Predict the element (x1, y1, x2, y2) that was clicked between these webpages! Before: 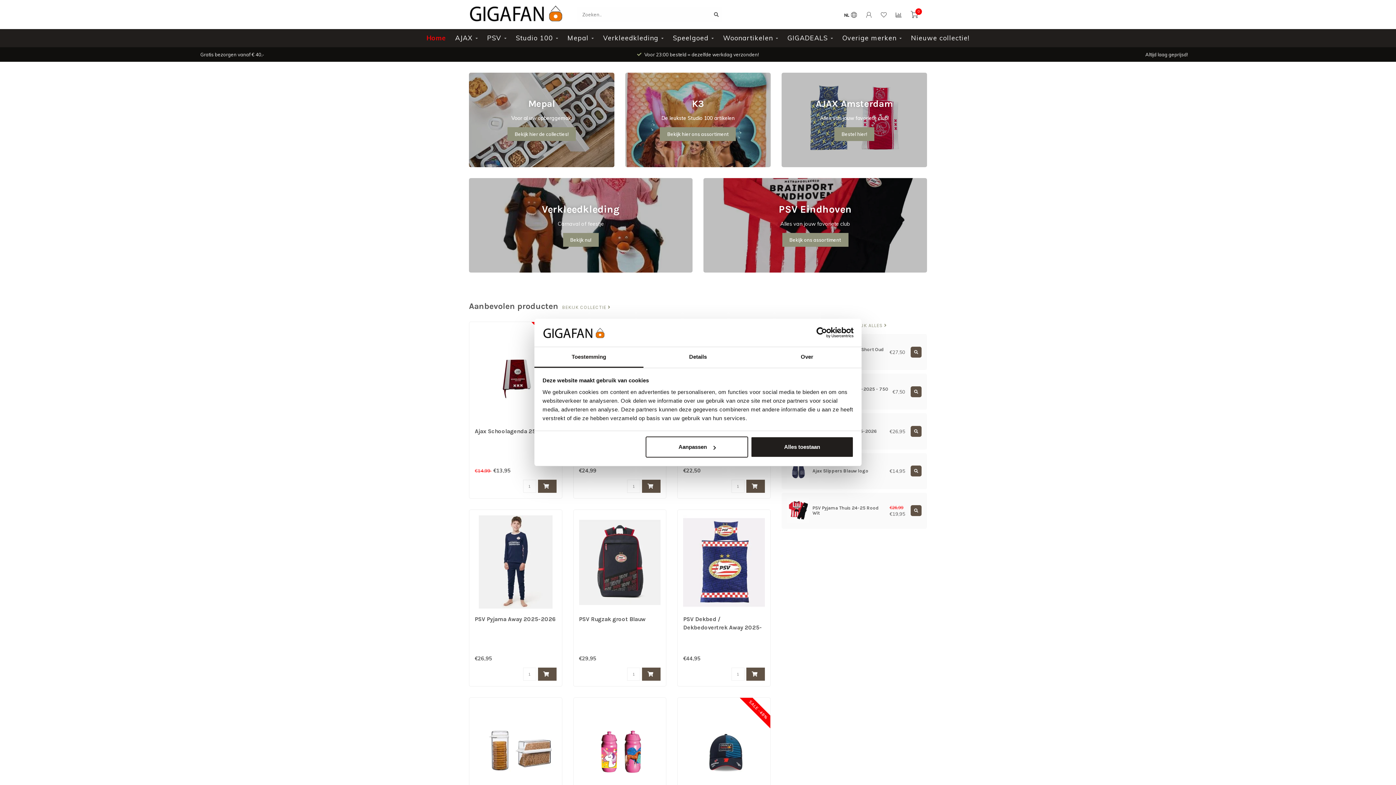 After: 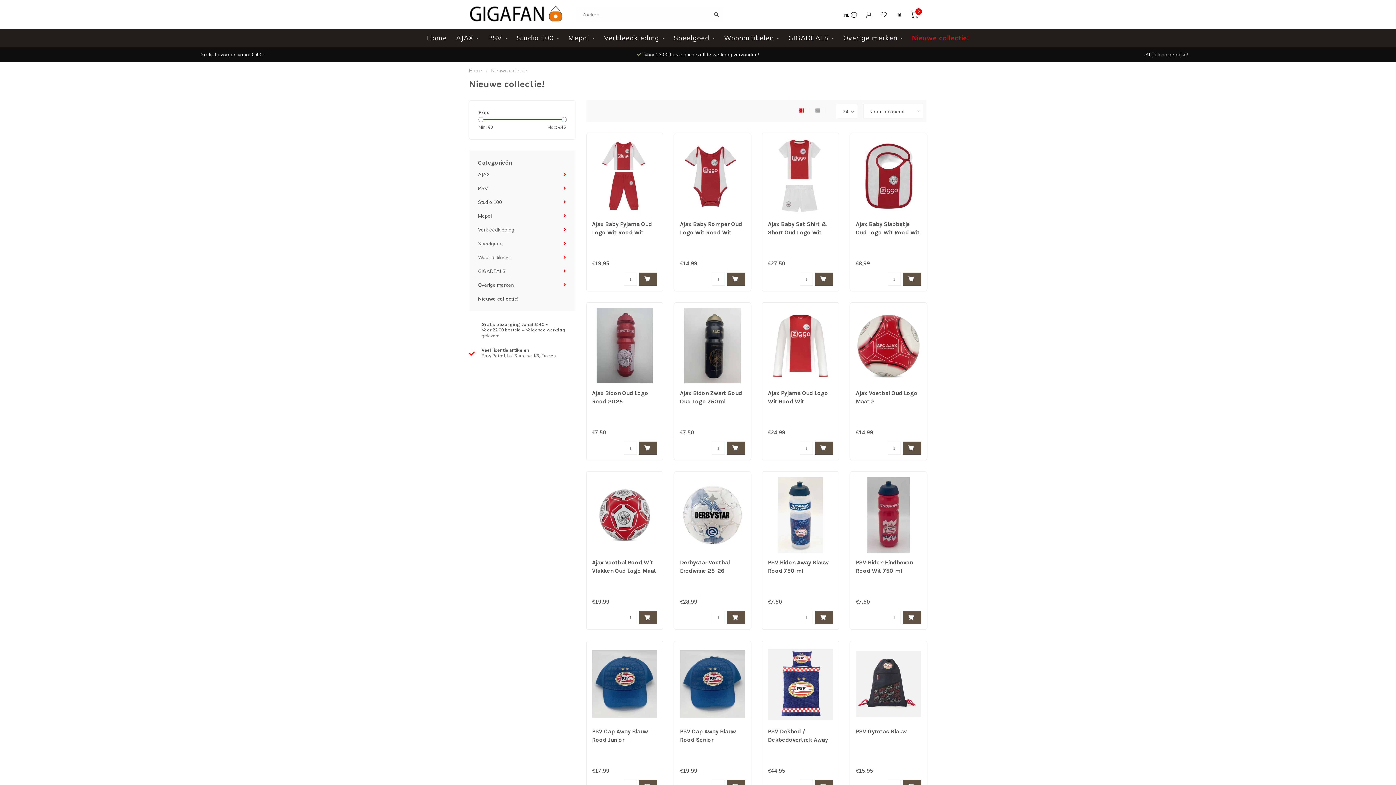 Action: label: Nieuwe collectie! bbox: (911, 29, 969, 47)